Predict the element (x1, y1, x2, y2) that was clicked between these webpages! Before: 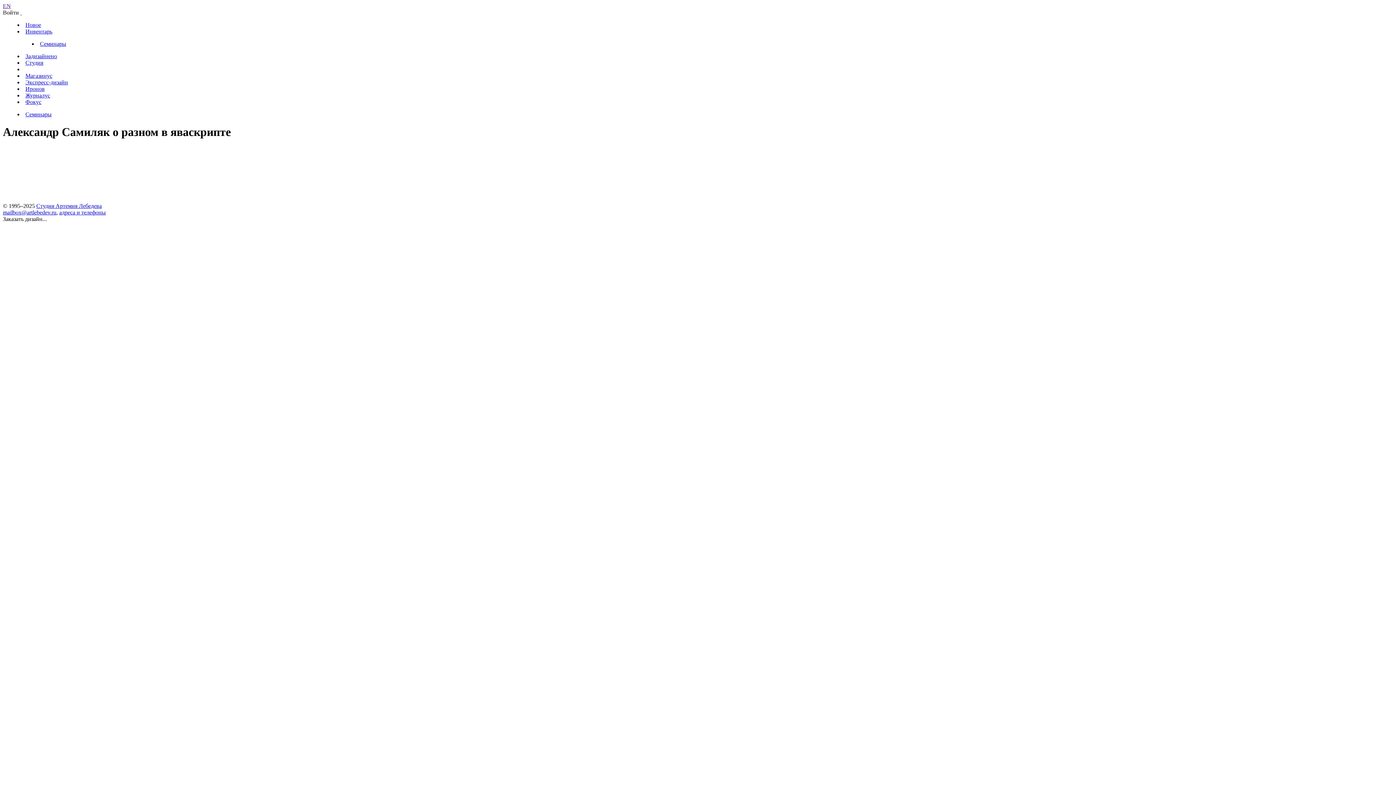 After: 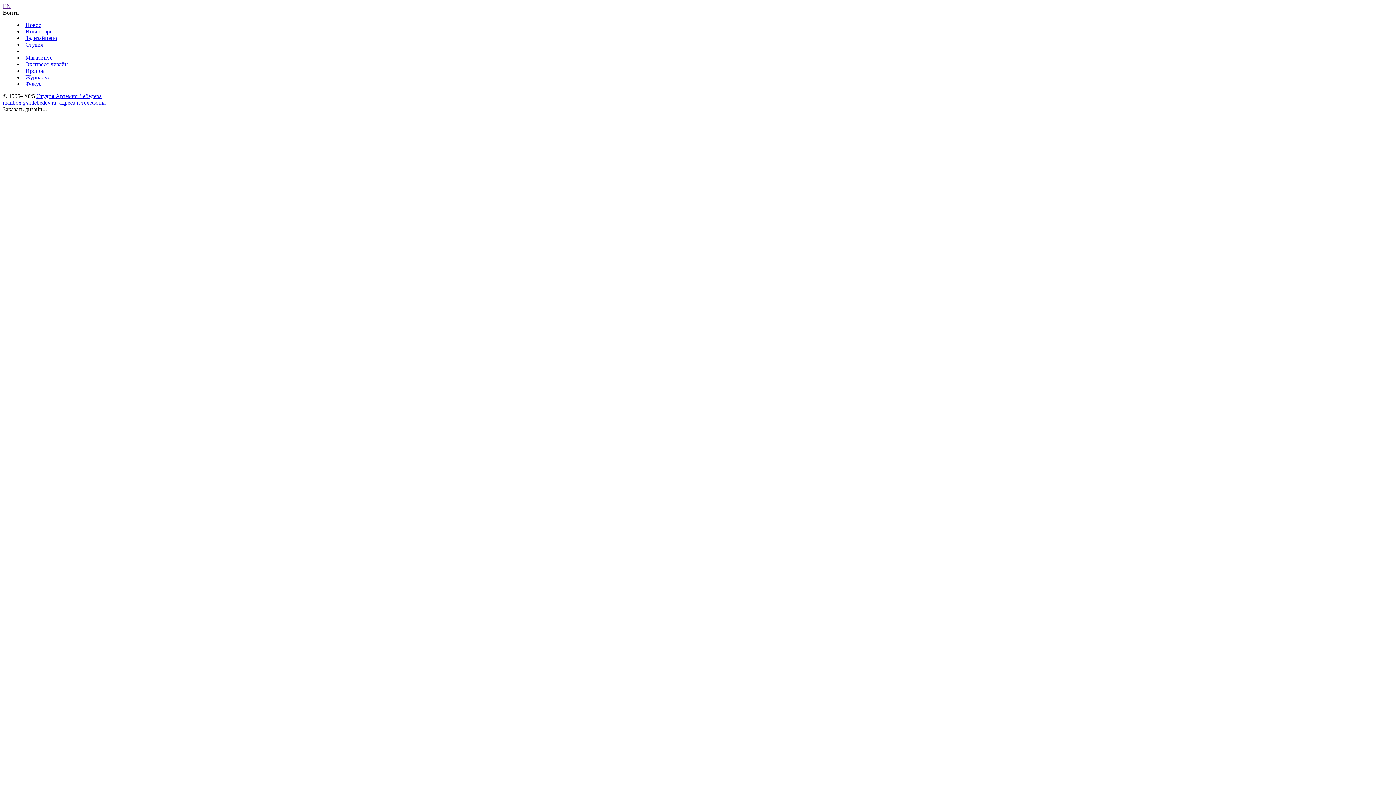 Action: bbox: (25, 53, 57, 59) label: Задизайнено